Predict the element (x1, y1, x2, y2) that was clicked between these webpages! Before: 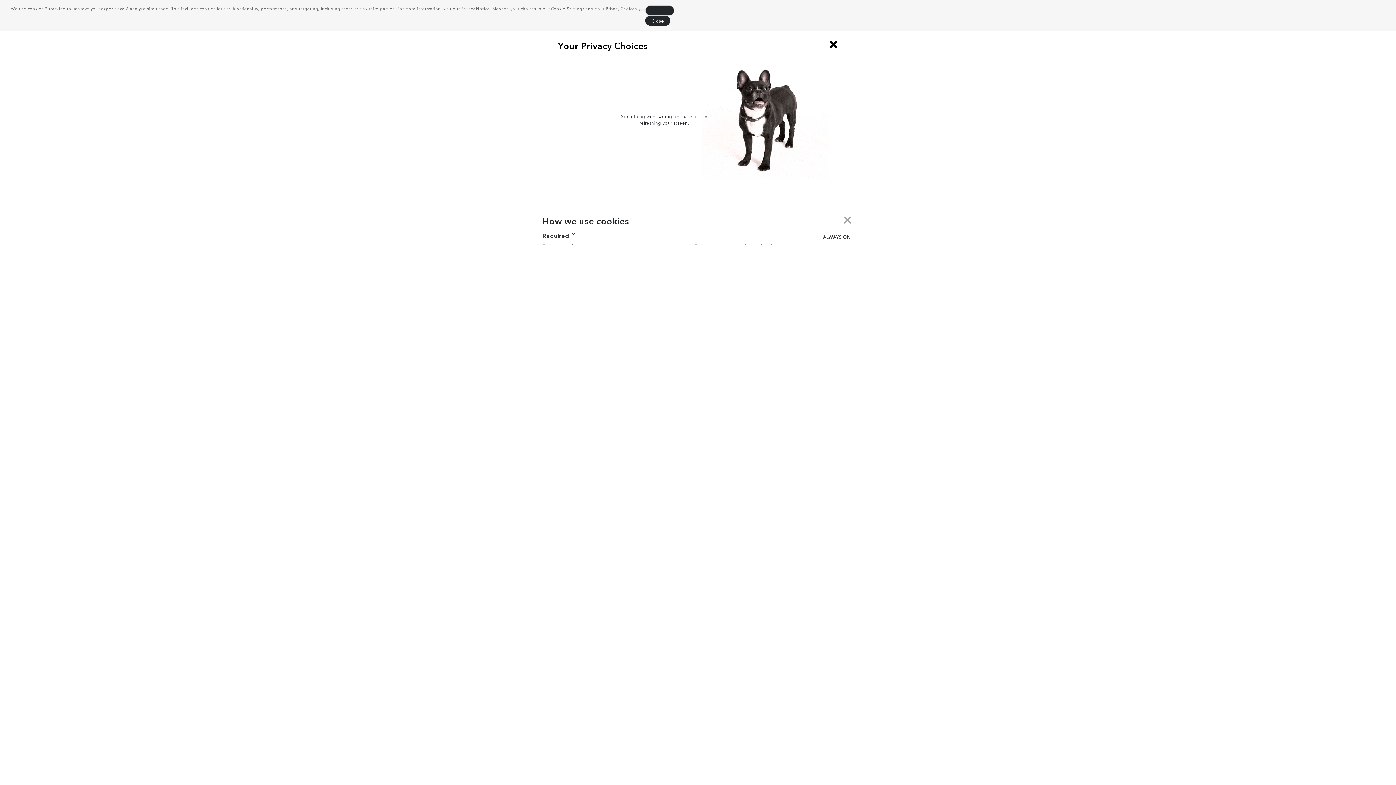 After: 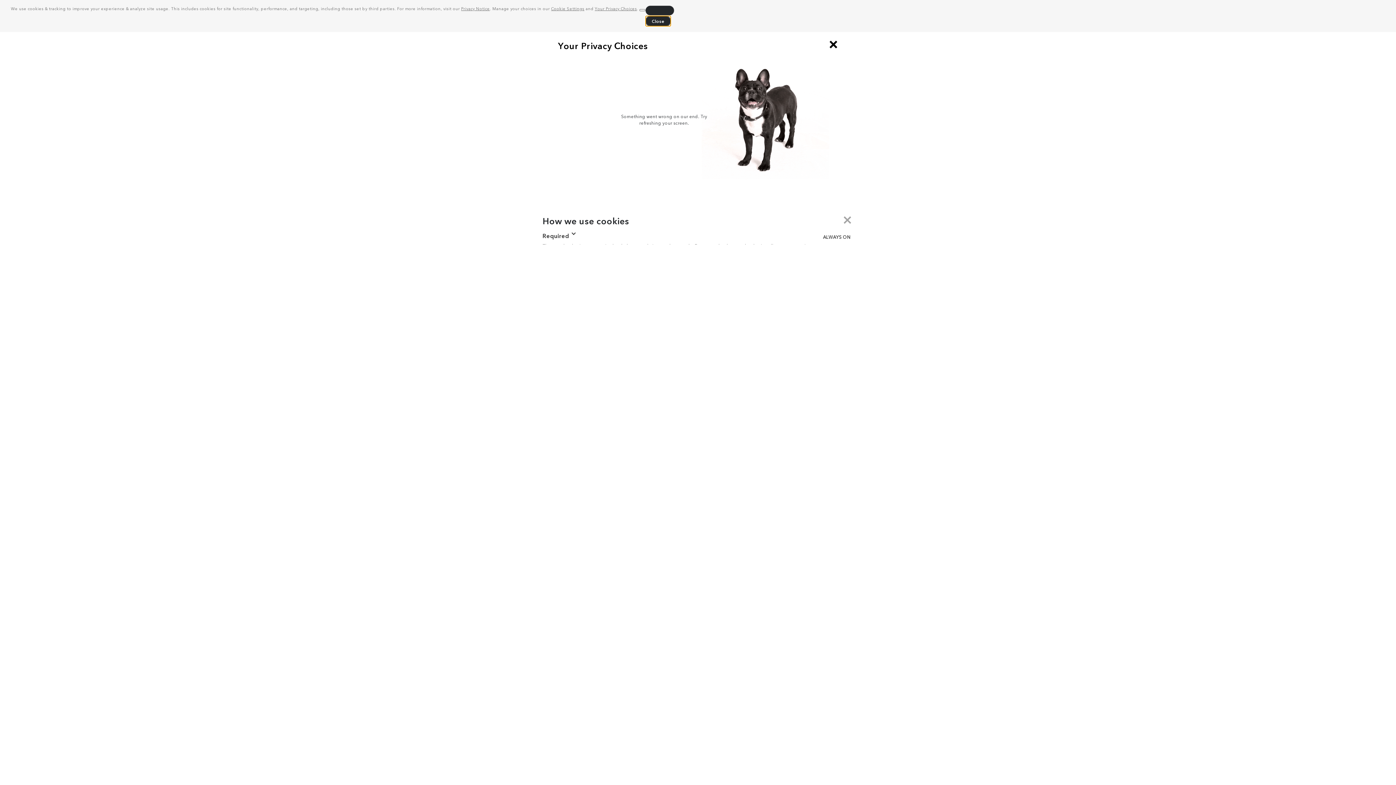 Action: label: dismiss cookie message bbox: (645, 15, 670, 25)